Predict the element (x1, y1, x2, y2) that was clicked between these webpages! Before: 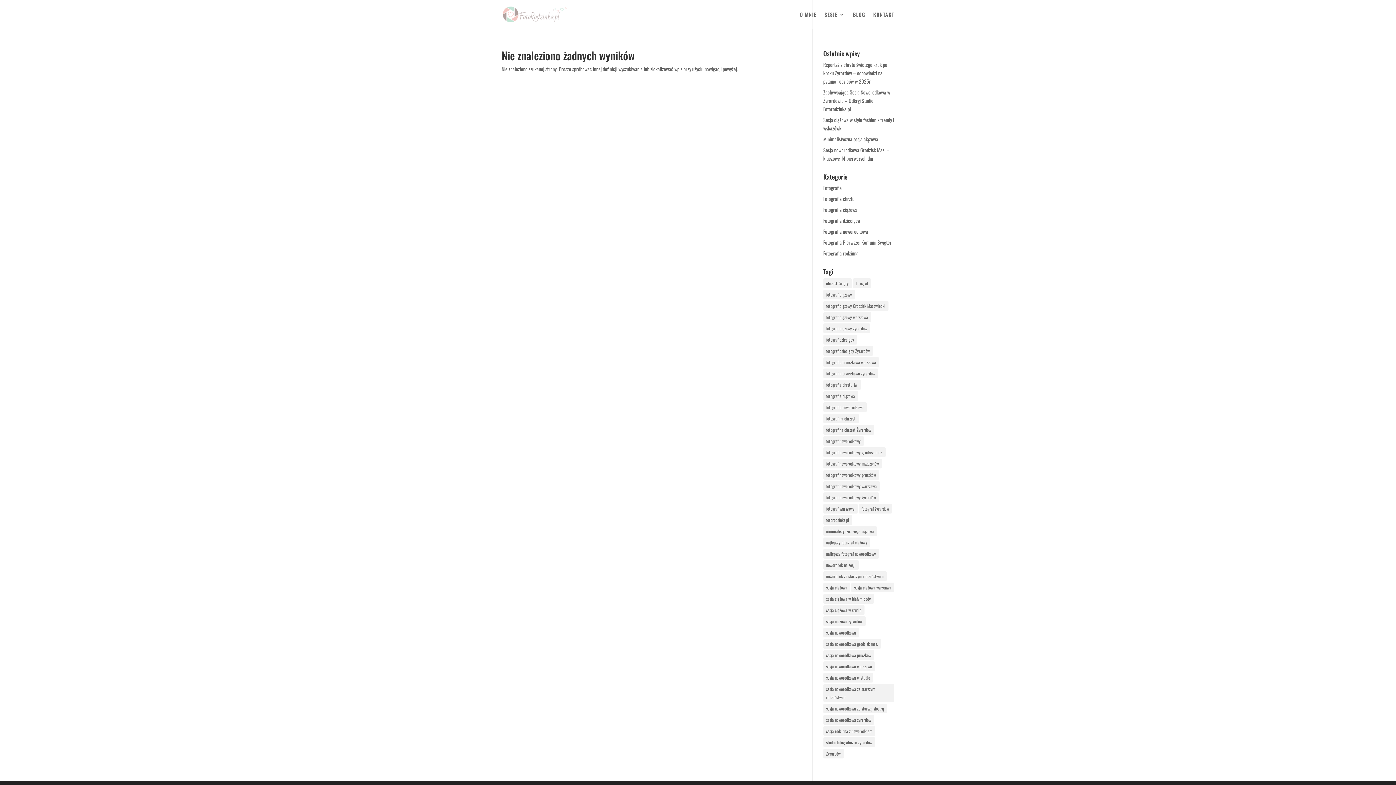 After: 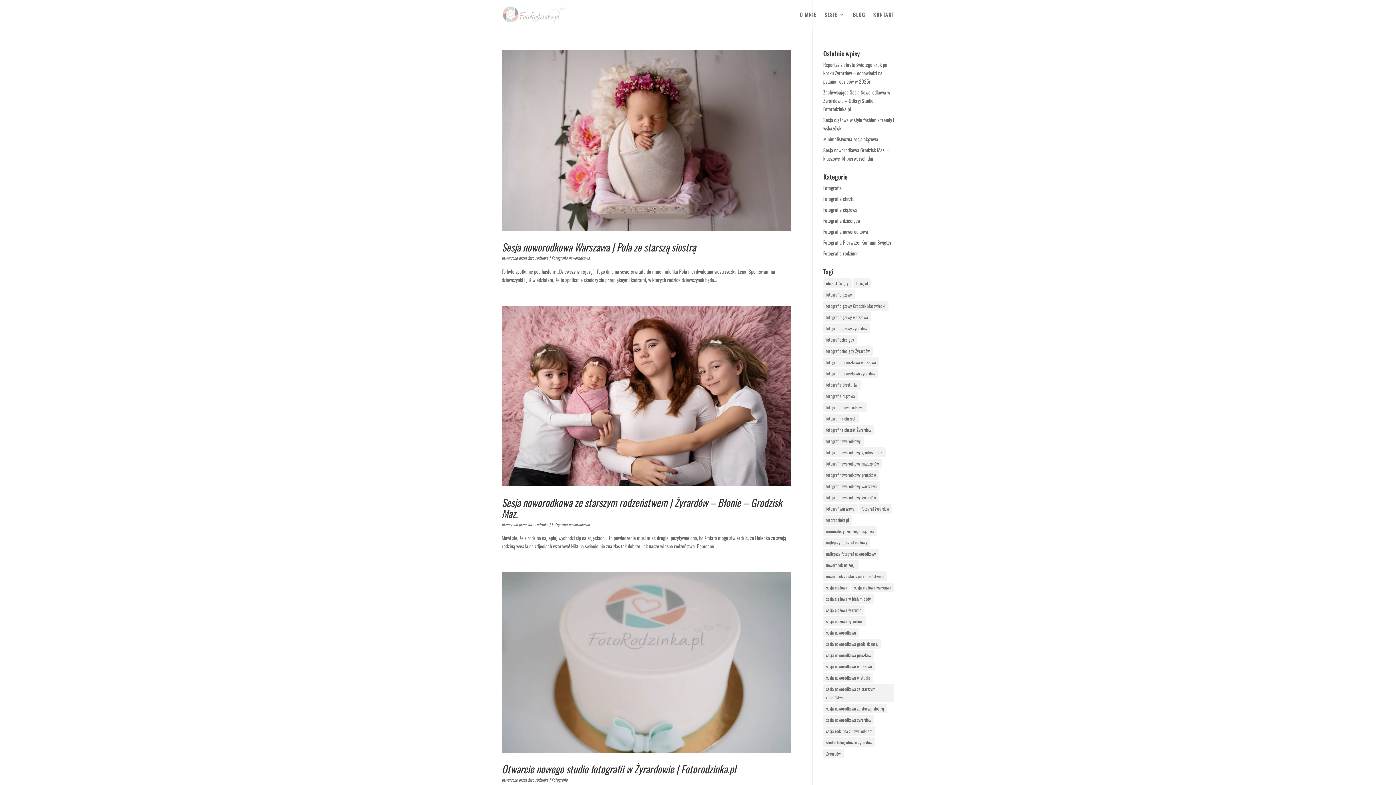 Action: label: fotograf noworodkowy grodzisk maz. (3 elementy) bbox: (823, 447, 885, 457)